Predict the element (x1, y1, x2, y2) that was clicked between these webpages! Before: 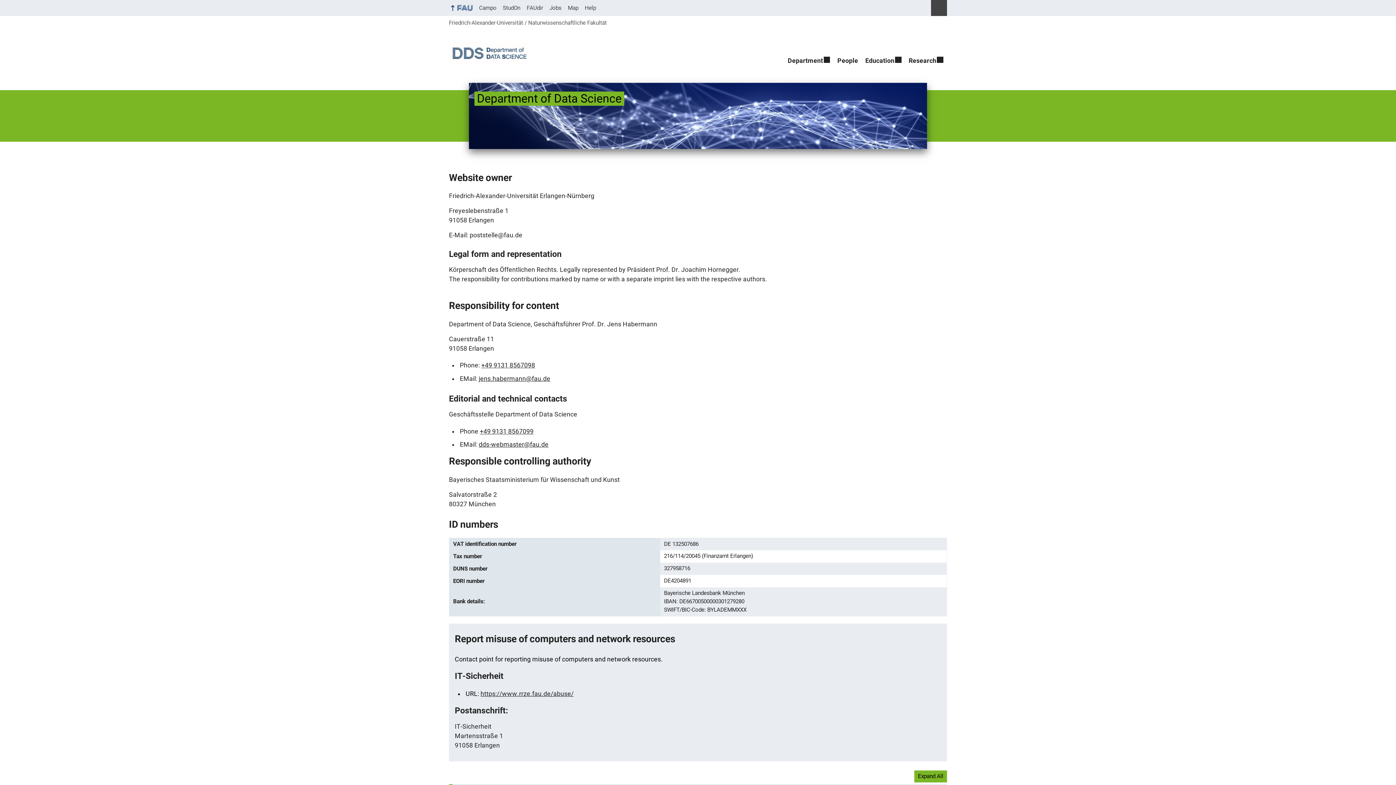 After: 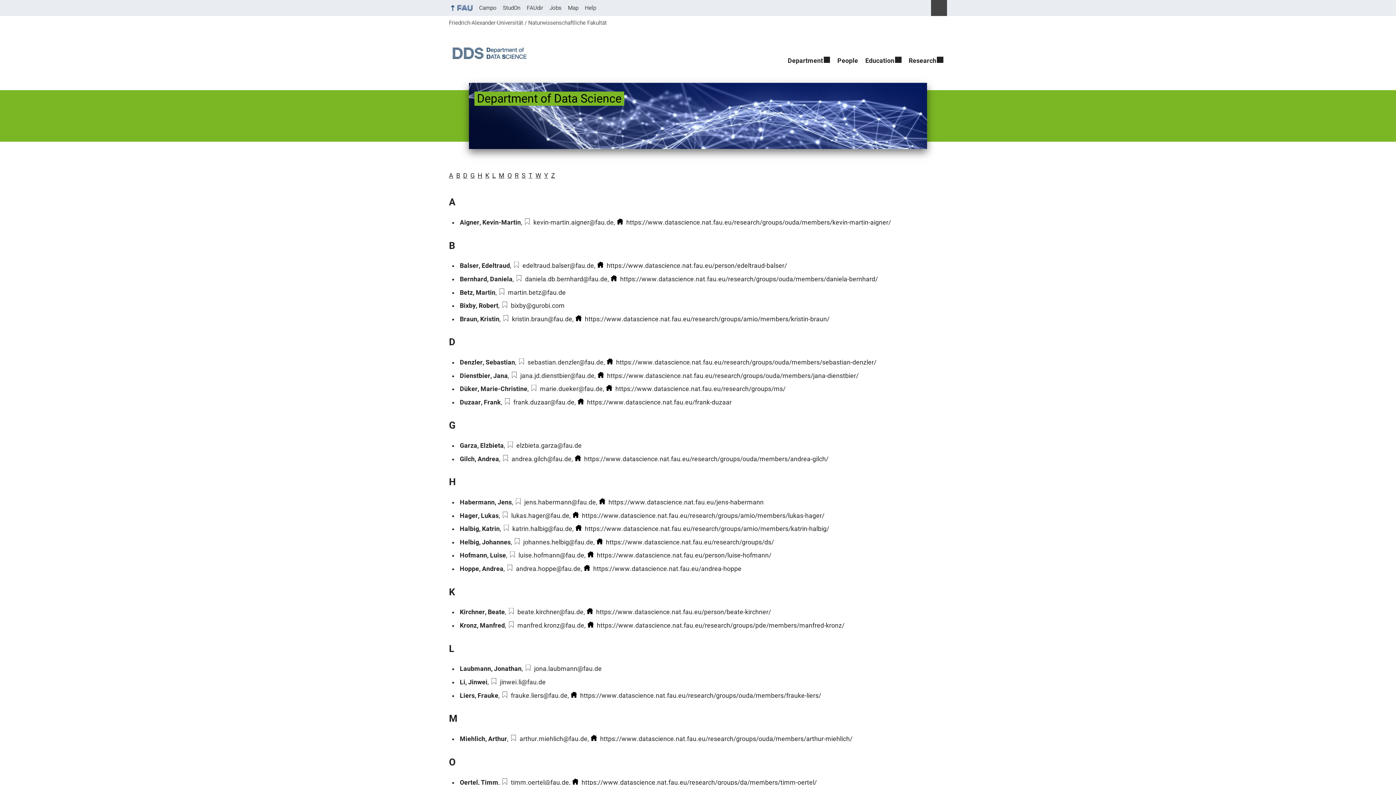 Action: bbox: (833, 52, 861, 69) label: People